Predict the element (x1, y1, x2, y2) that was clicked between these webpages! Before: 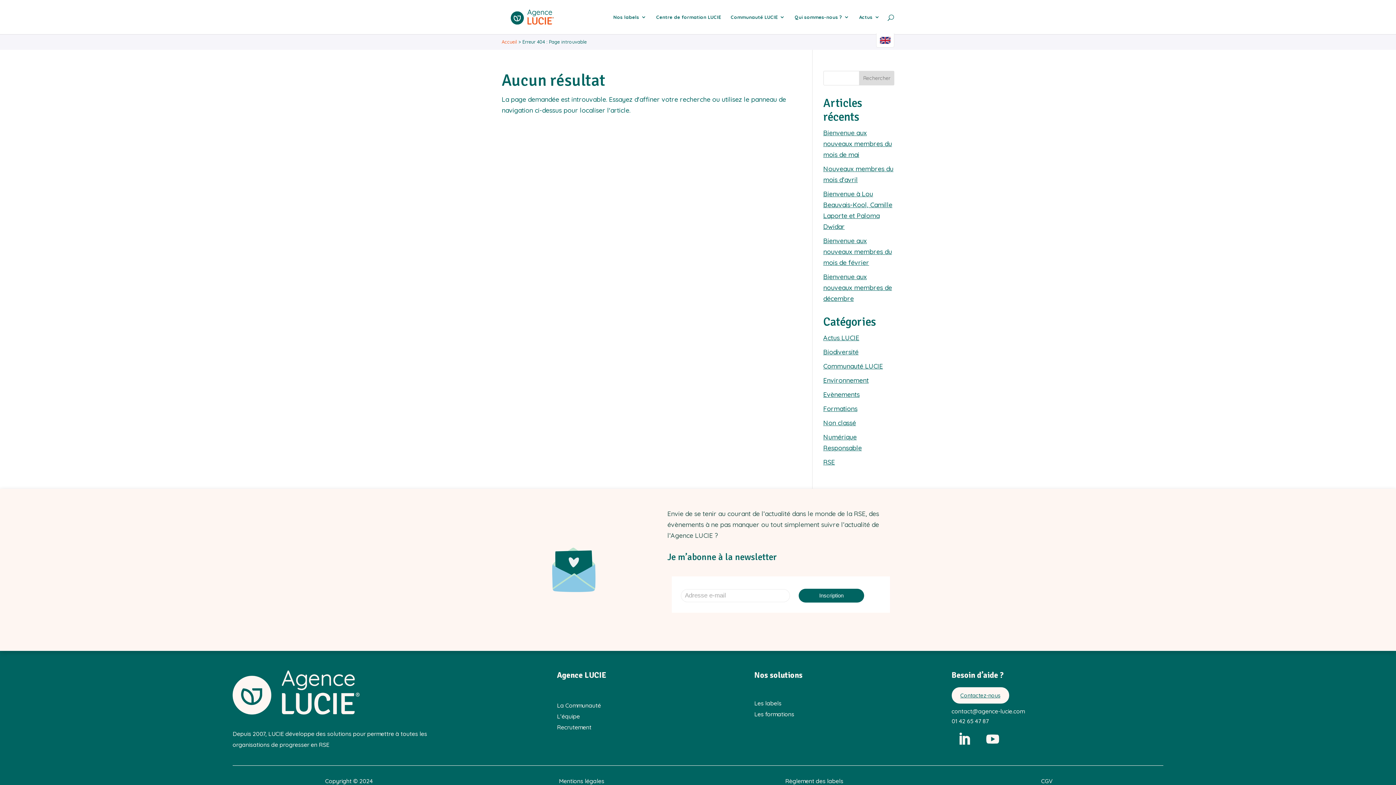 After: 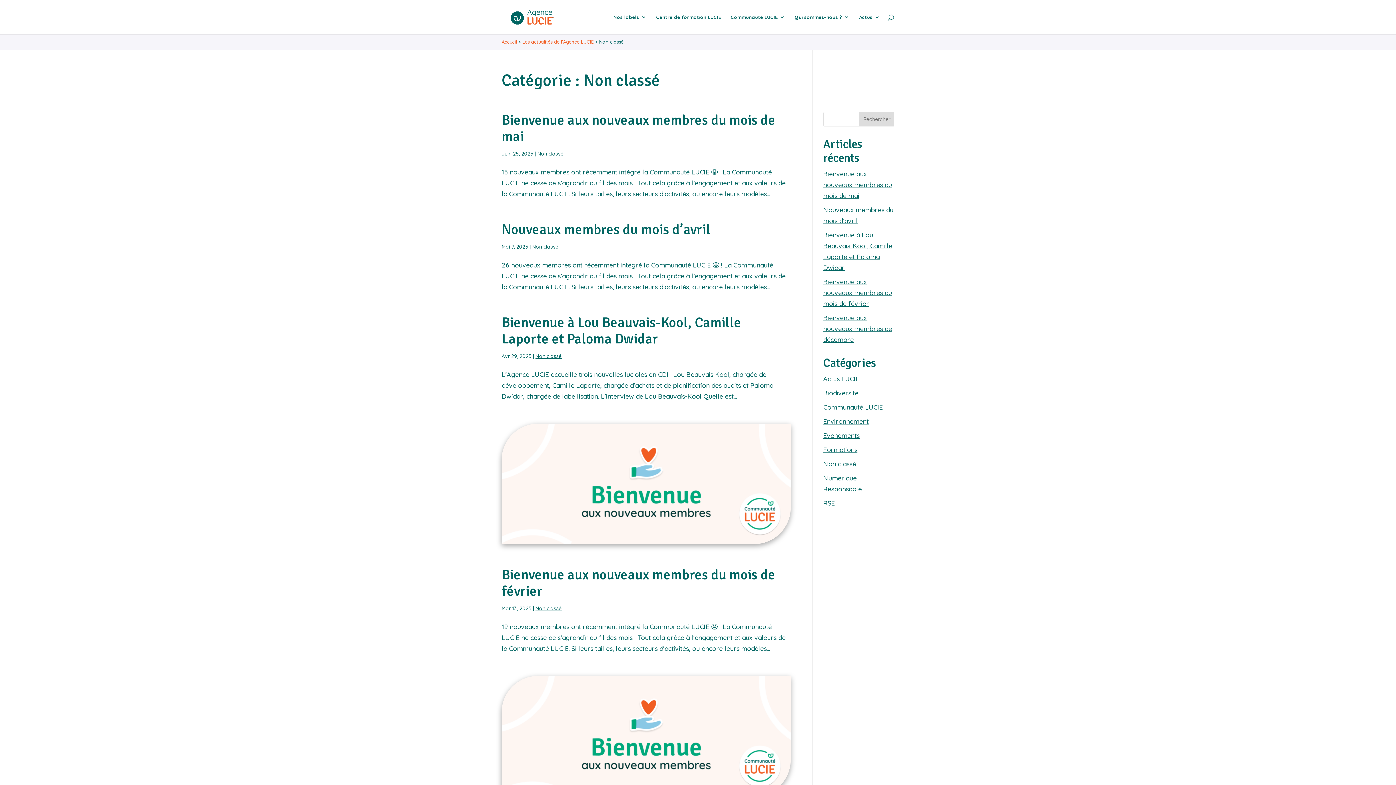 Action: bbox: (823, 418, 856, 427) label: Non classé